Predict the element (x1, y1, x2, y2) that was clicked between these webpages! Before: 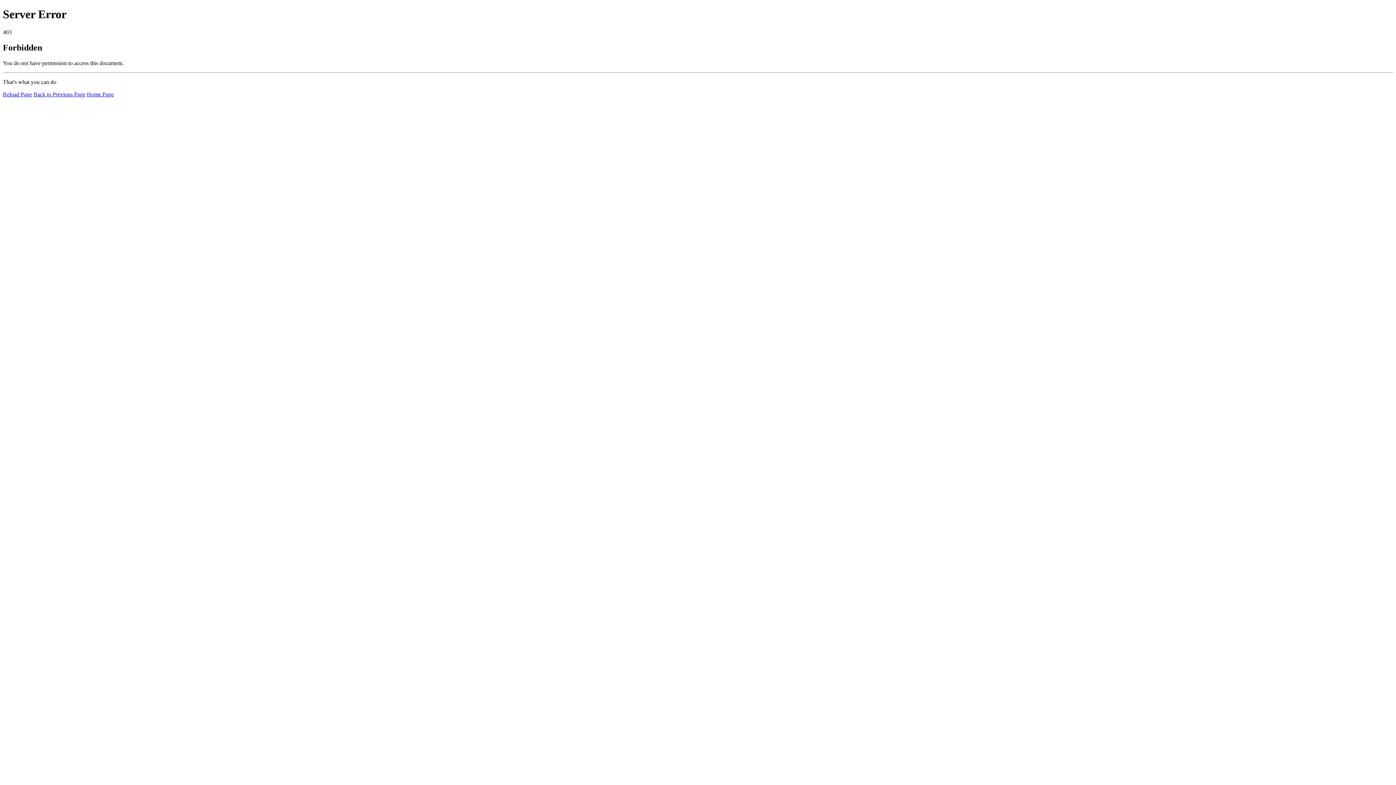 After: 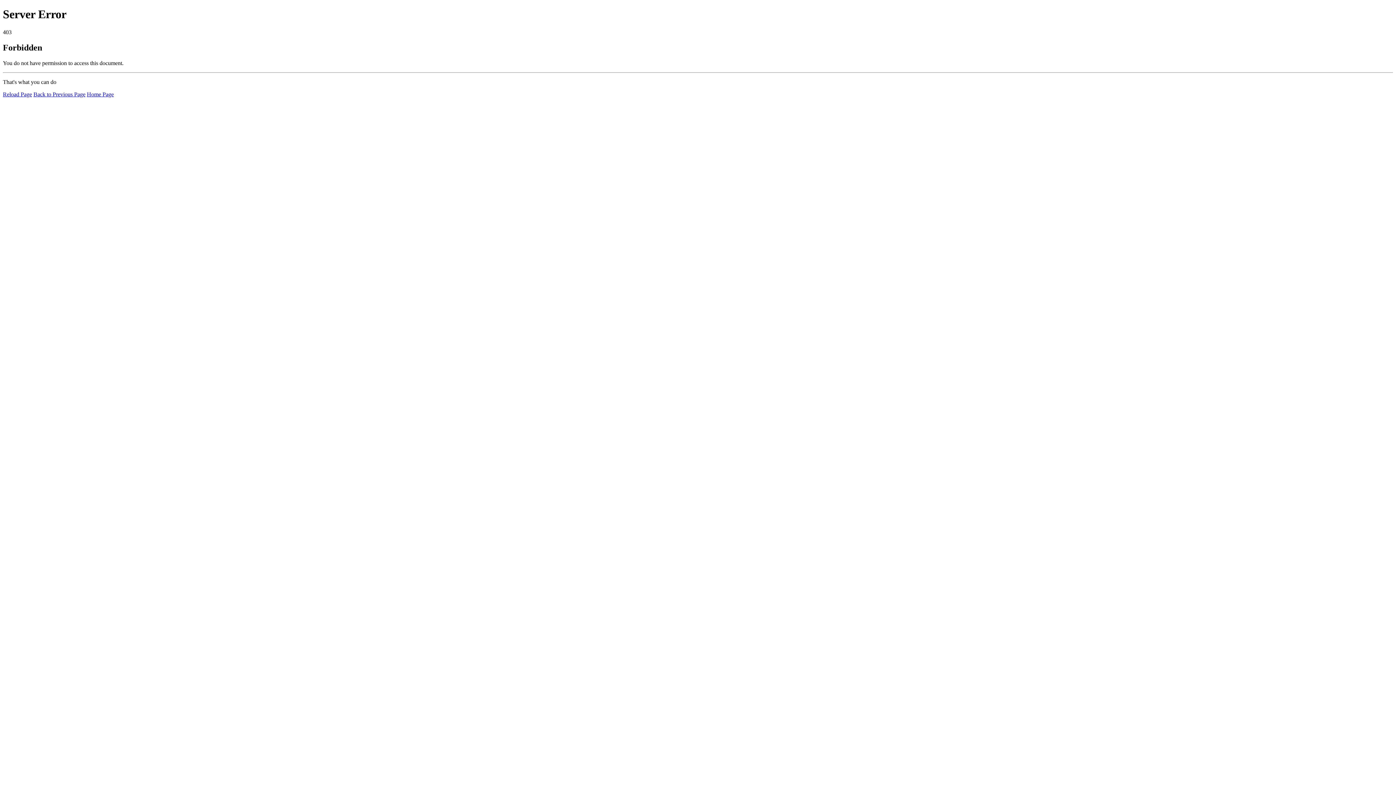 Action: bbox: (2, 91, 32, 97) label: Reload Page